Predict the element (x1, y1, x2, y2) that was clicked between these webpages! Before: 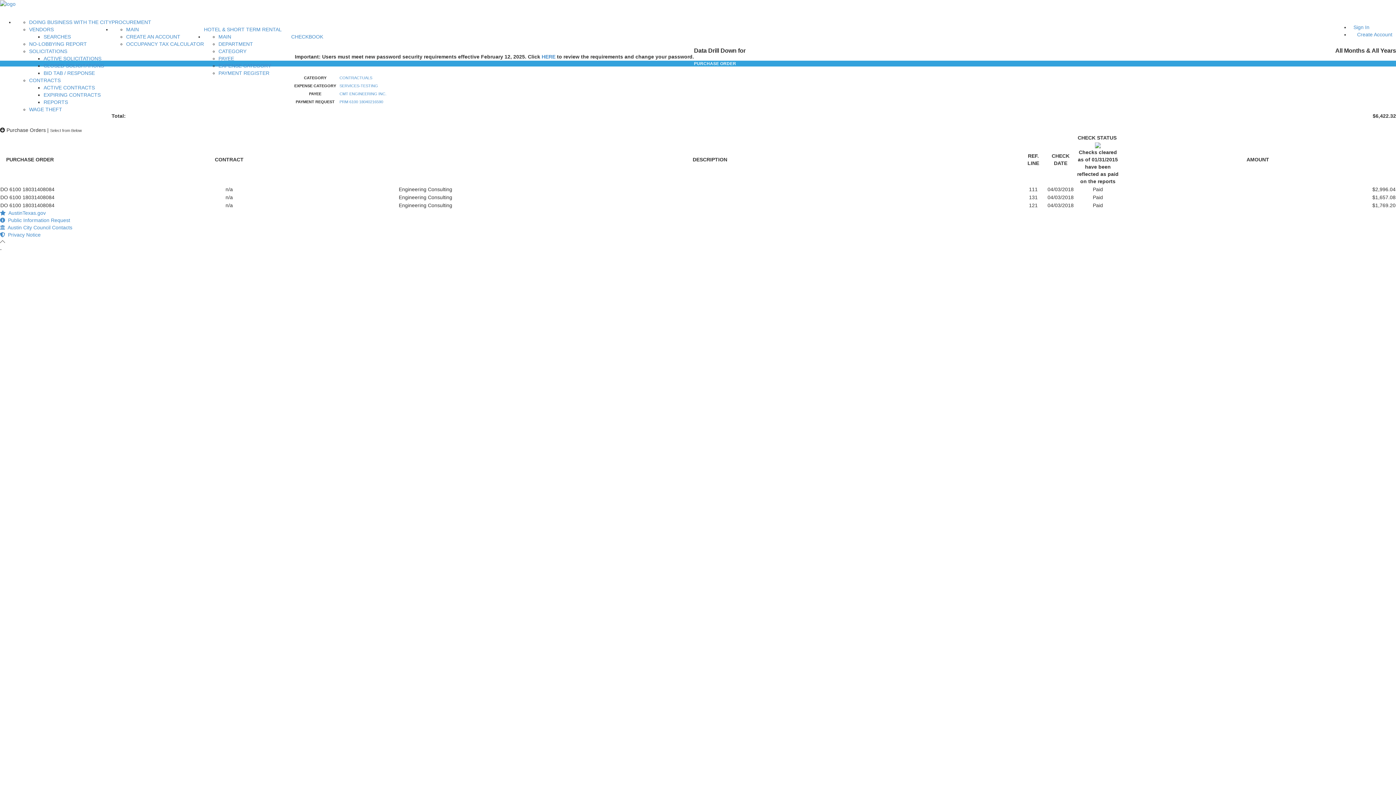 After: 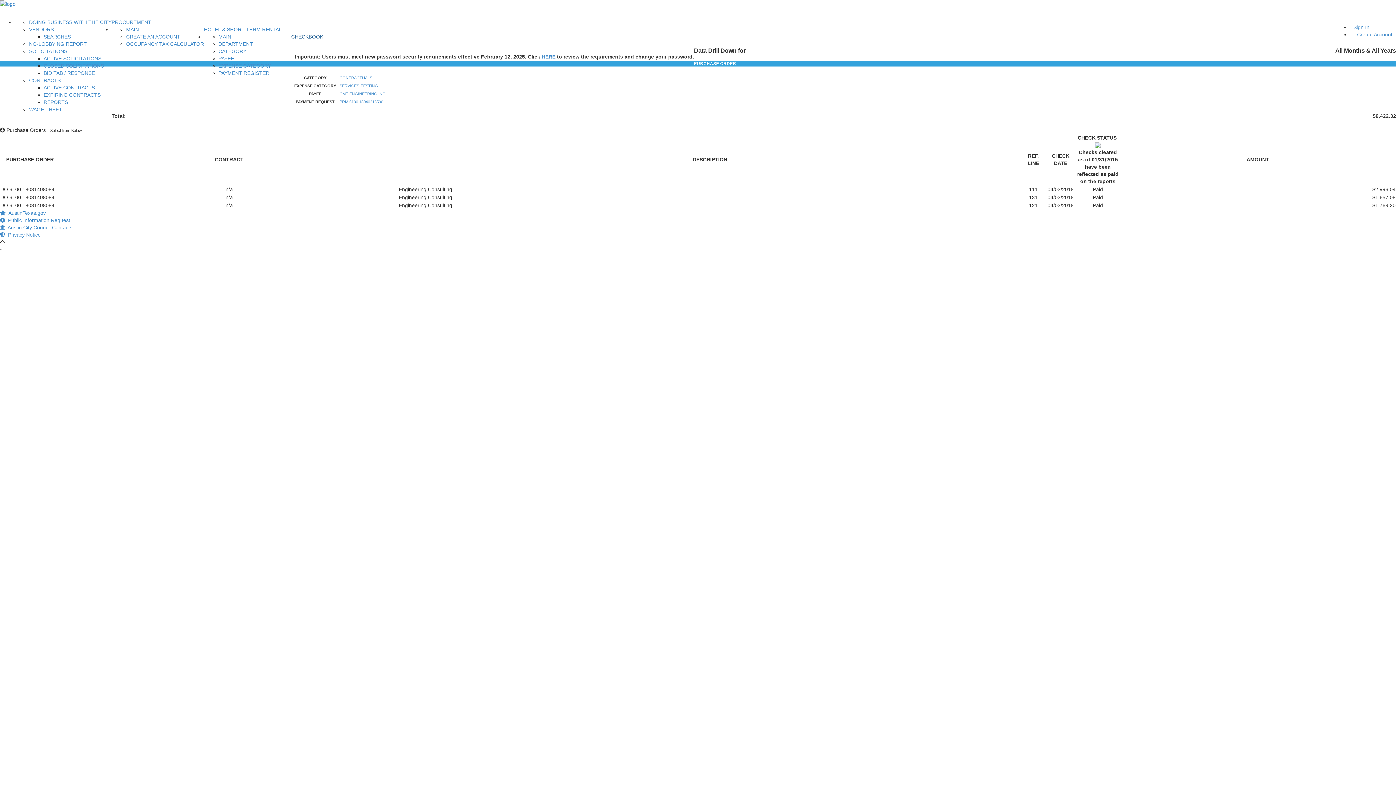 Action: label: CHECKBOOK bbox: (291, 33, 323, 39)